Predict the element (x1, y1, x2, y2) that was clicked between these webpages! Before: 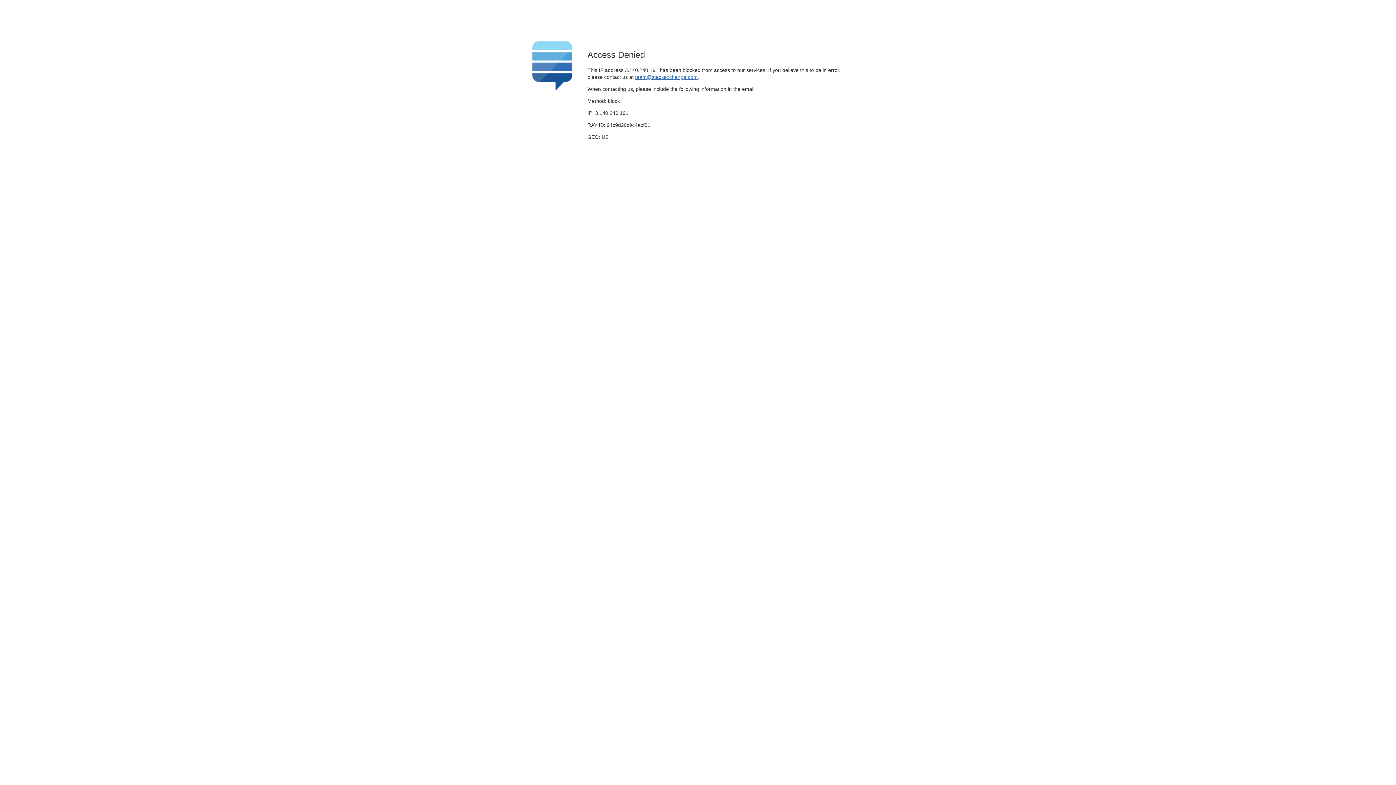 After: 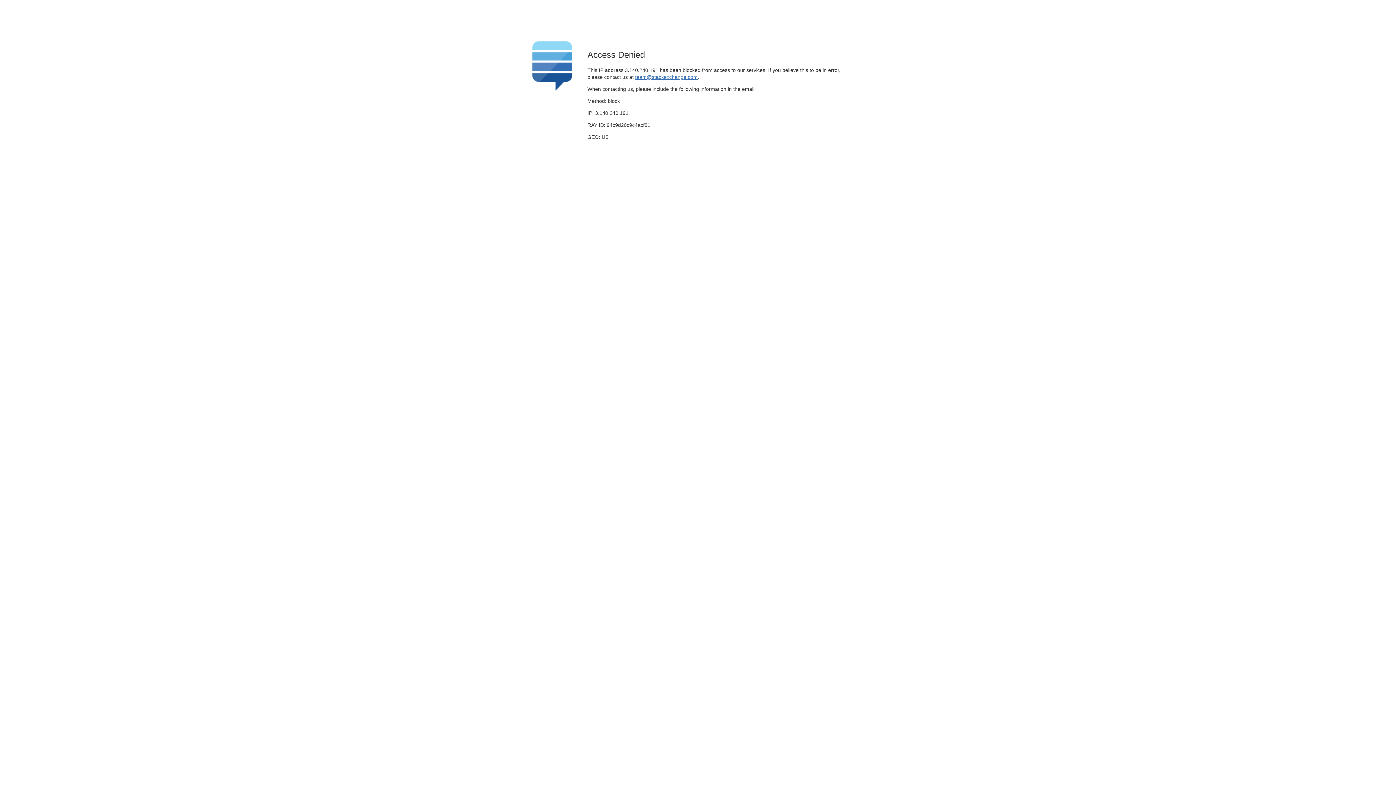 Action: bbox: (635, 74, 697, 79) label: team@stackexchange.com